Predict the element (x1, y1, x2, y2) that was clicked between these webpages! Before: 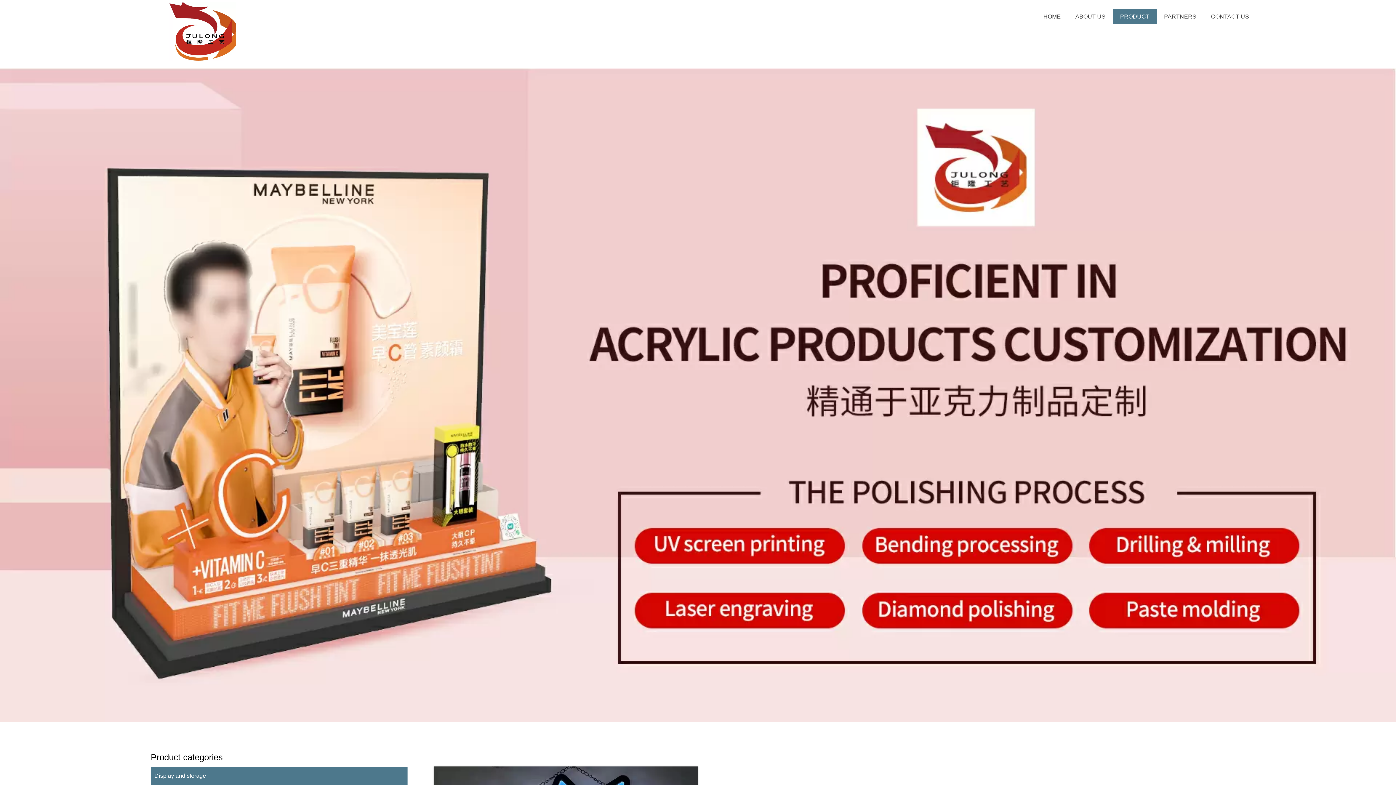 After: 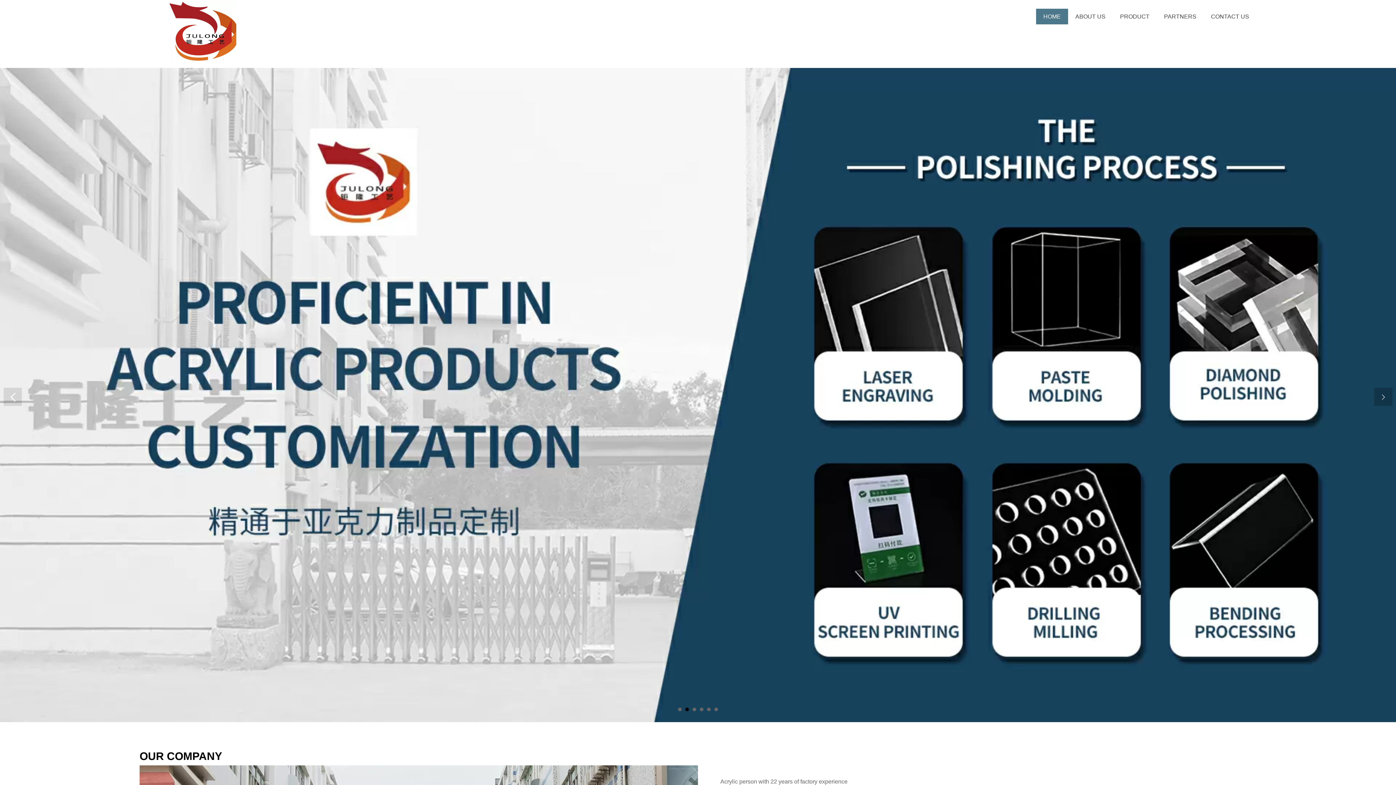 Action: bbox: (169, 1, 236, 60)